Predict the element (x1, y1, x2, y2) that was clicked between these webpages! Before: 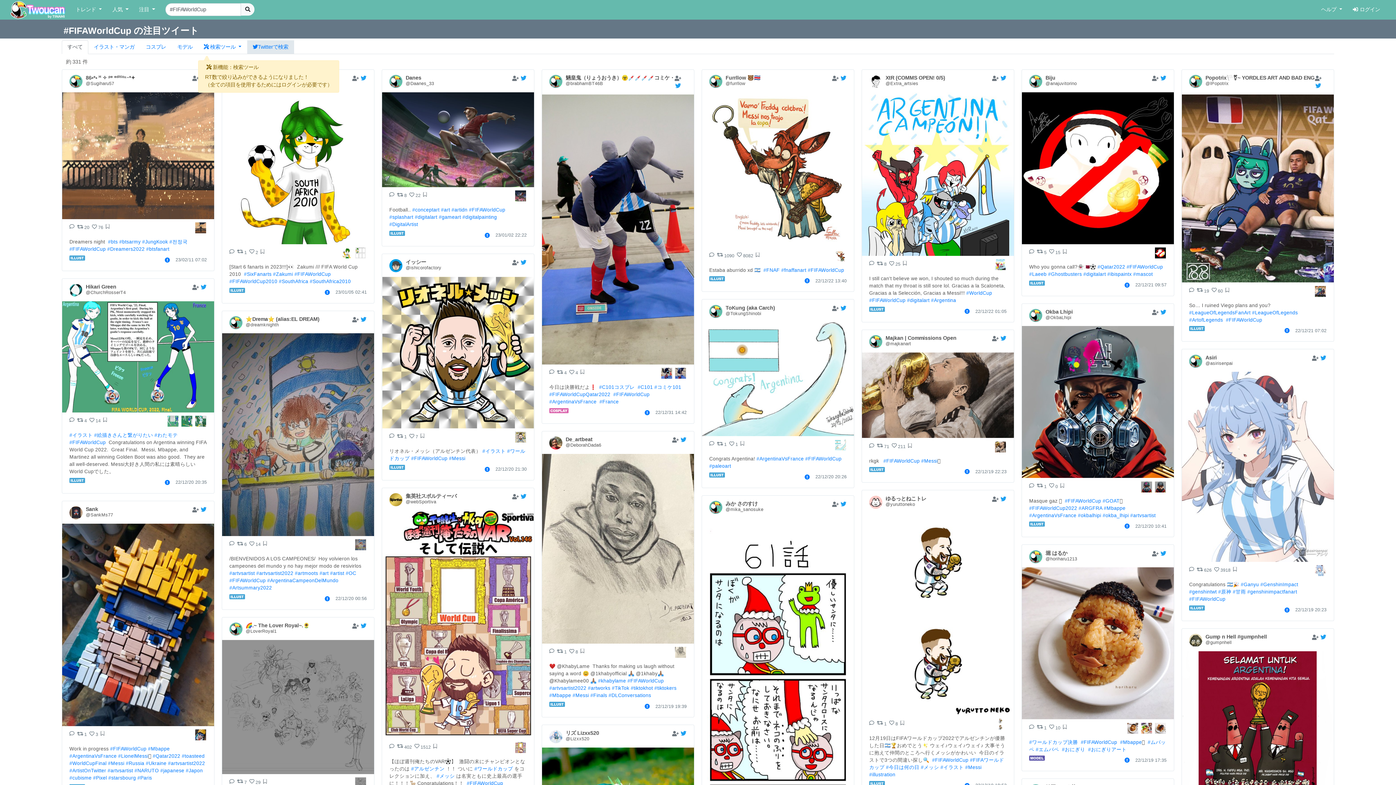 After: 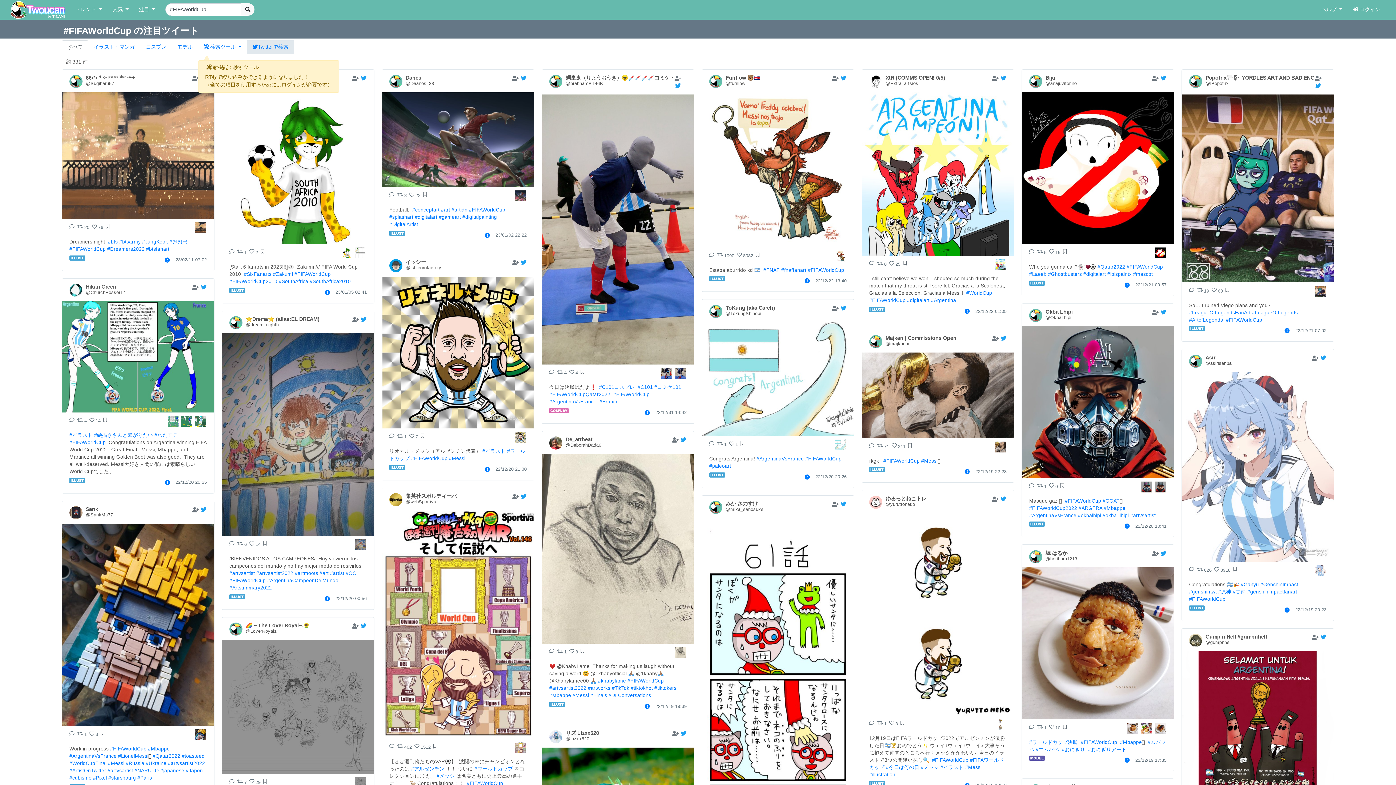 Action: bbox: (352, 75, 358, 81)